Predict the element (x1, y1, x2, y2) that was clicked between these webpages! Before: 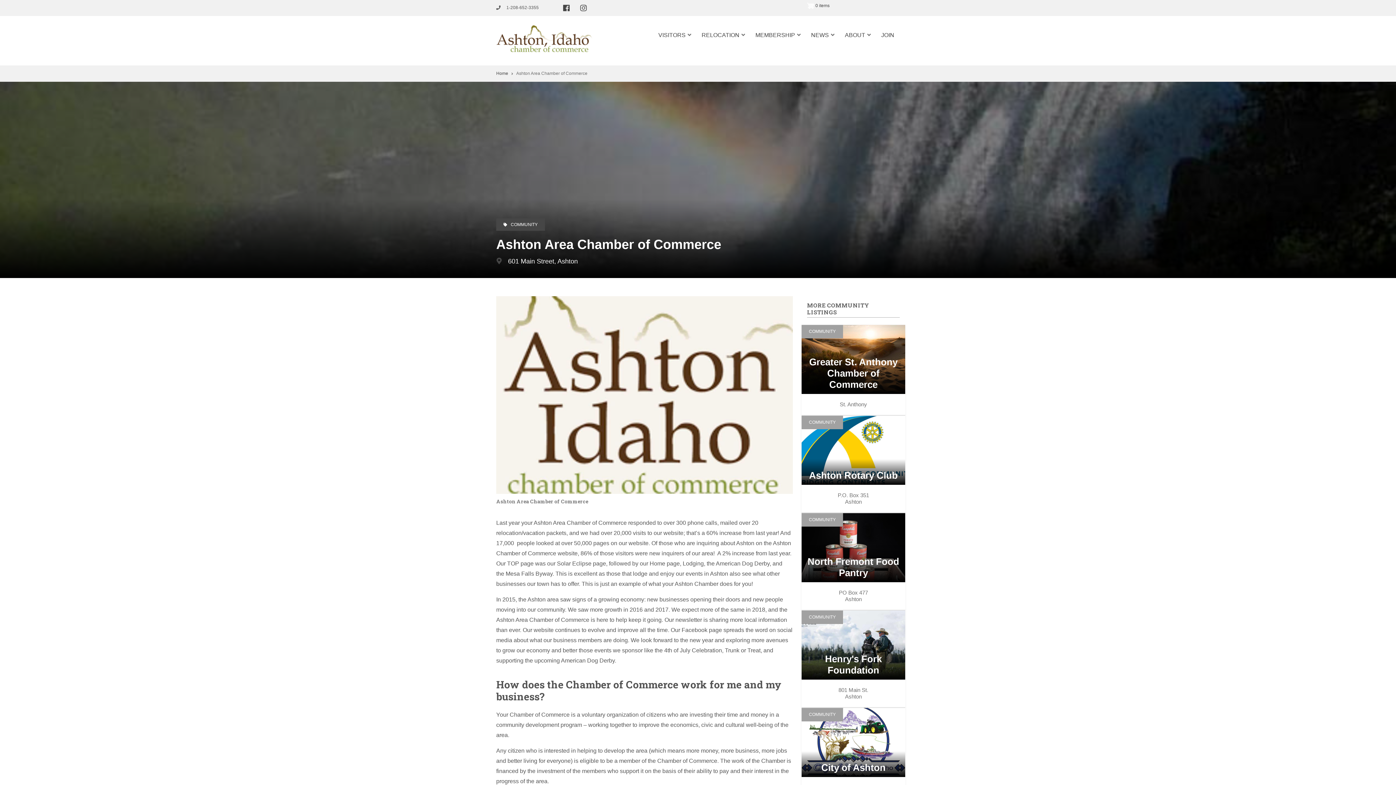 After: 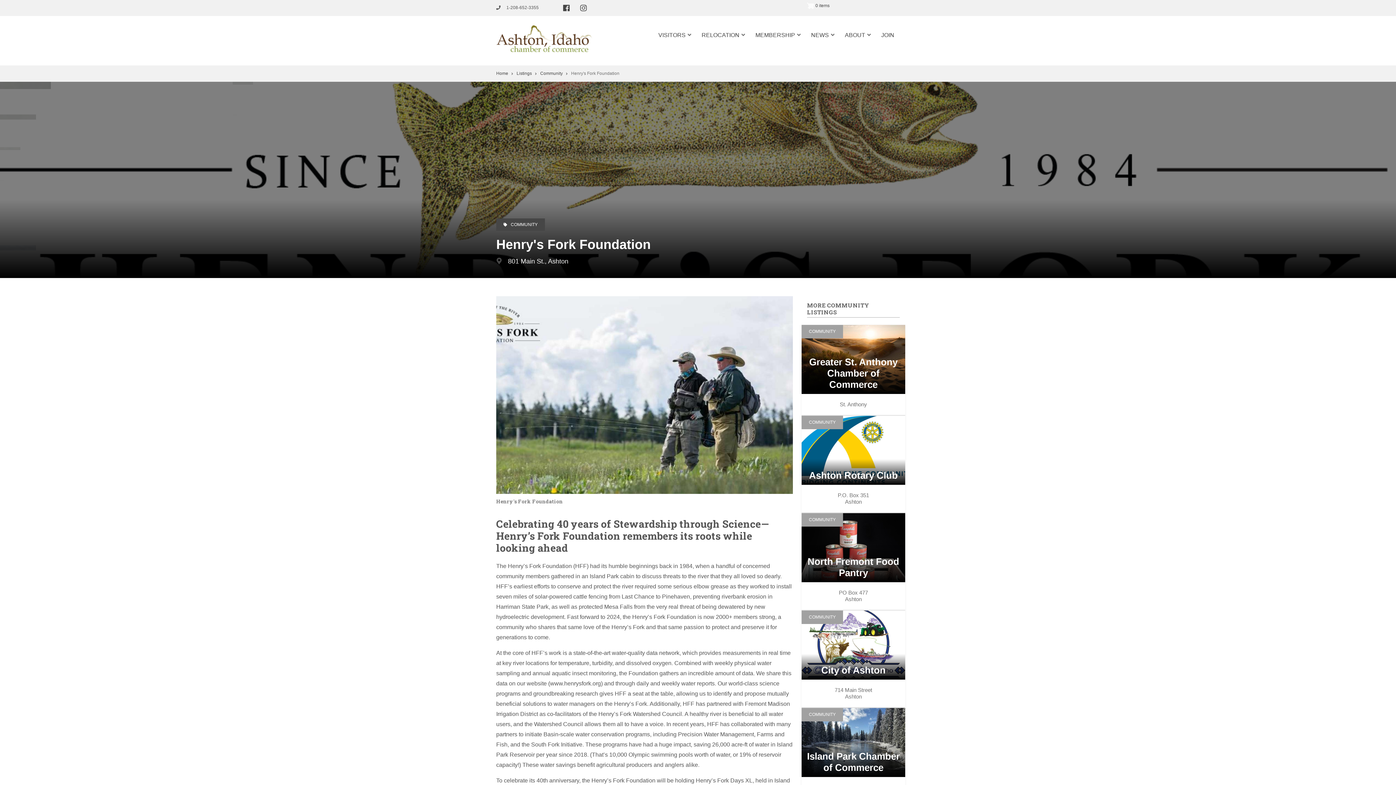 Action: bbox: (801, 680, 905, 707)